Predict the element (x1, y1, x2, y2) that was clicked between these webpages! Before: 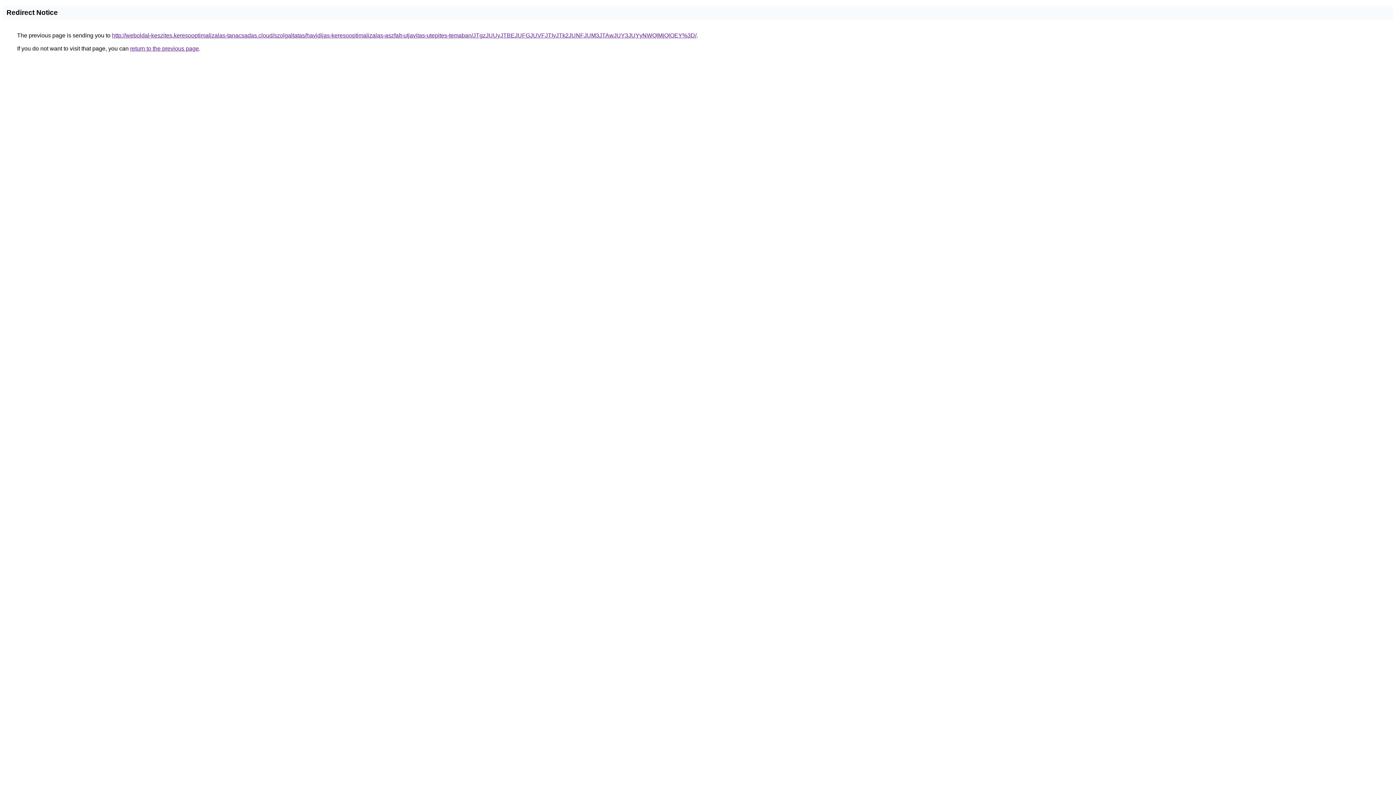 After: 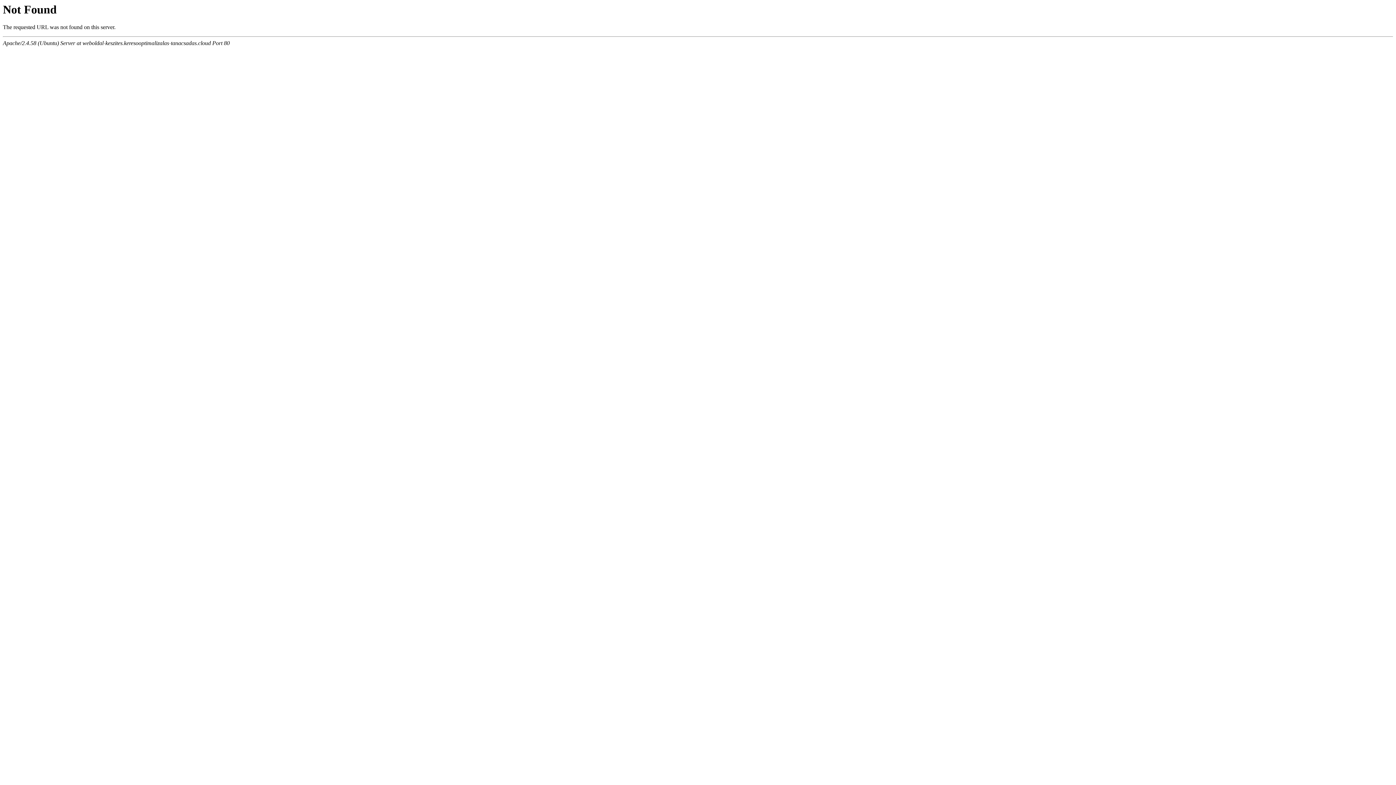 Action: label: http://weboldal-keszites.keresooptimalizalas-tanacsadas.cloud/szolgaltatas/havidijas-keresooptimalizalas-aszfalt-utjavitas-utepites-temaban/JTgzJUUyJTBEJUFGJUVFJTIyJTk2JUNFJUM3JTAwJUY3JUYyNWQlMjQlOEY%3D/ bbox: (112, 32, 696, 38)